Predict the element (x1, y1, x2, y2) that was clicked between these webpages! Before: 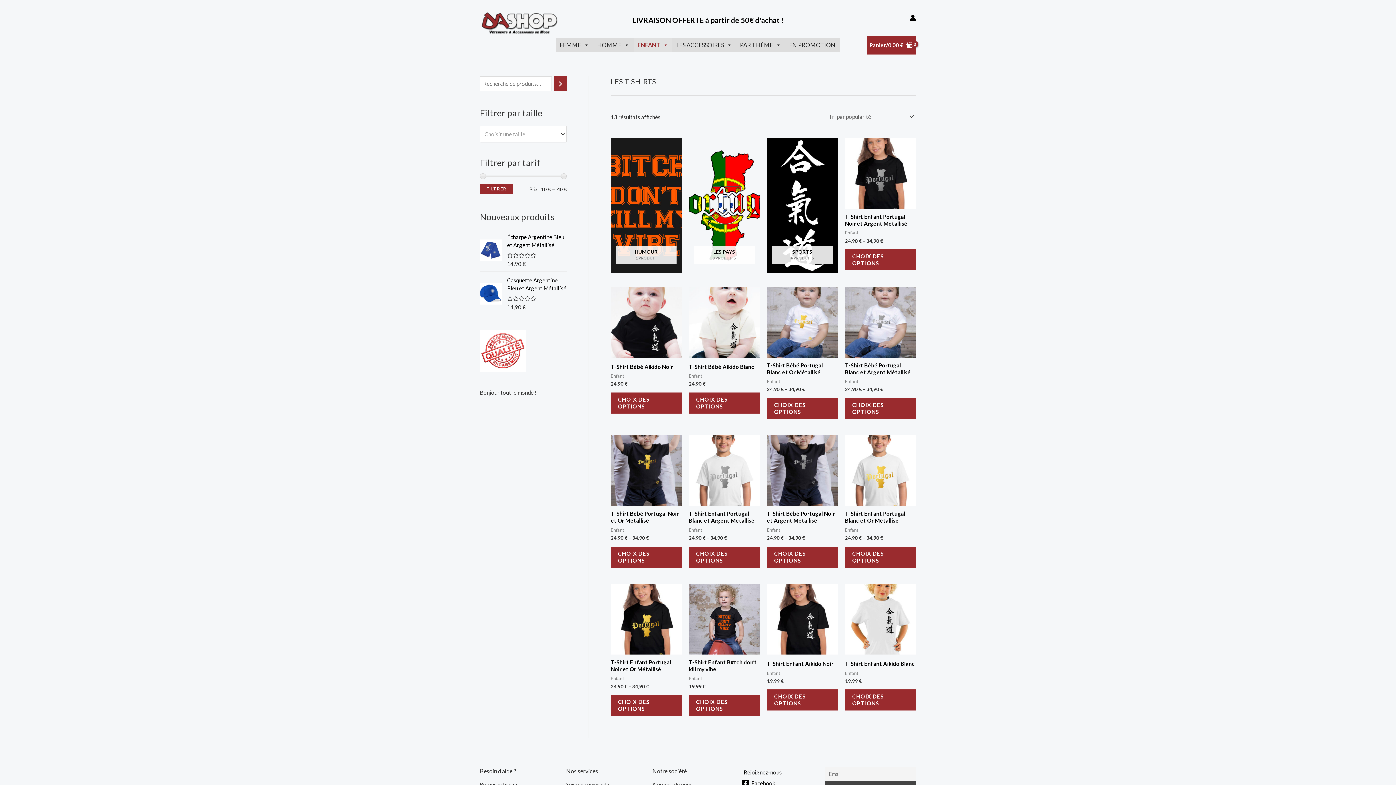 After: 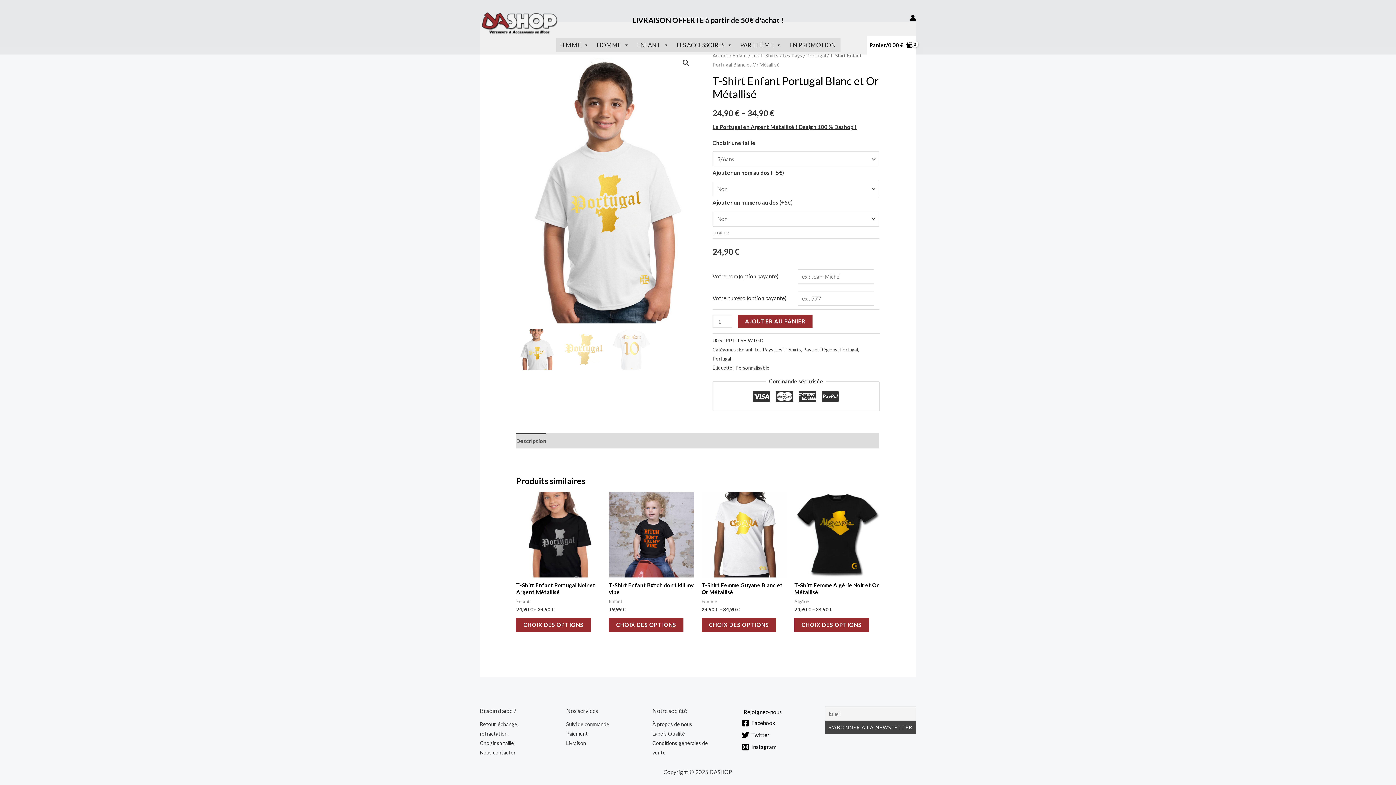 Action: label: T-Shirt Enfant Portugal Blanc et Or Métallisé bbox: (845, 510, 916, 527)